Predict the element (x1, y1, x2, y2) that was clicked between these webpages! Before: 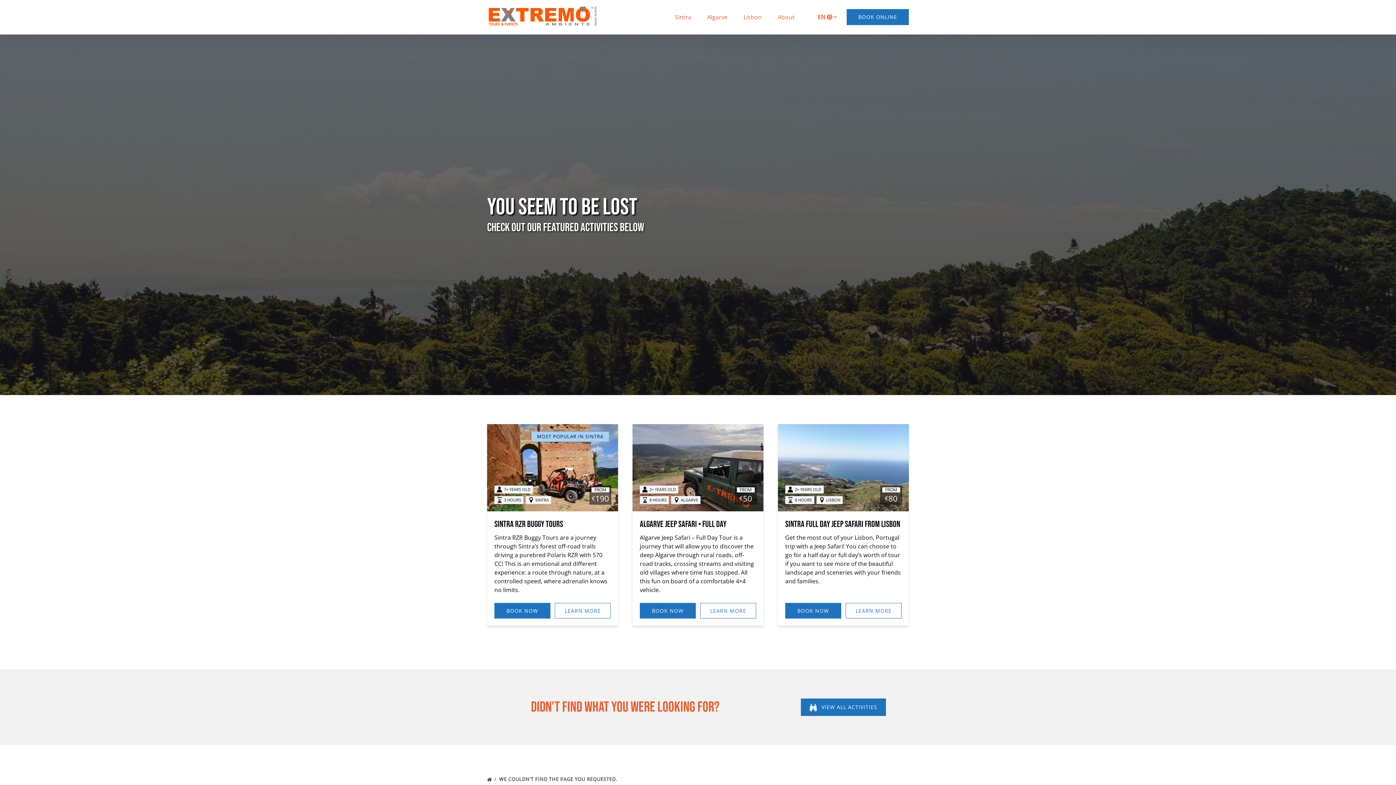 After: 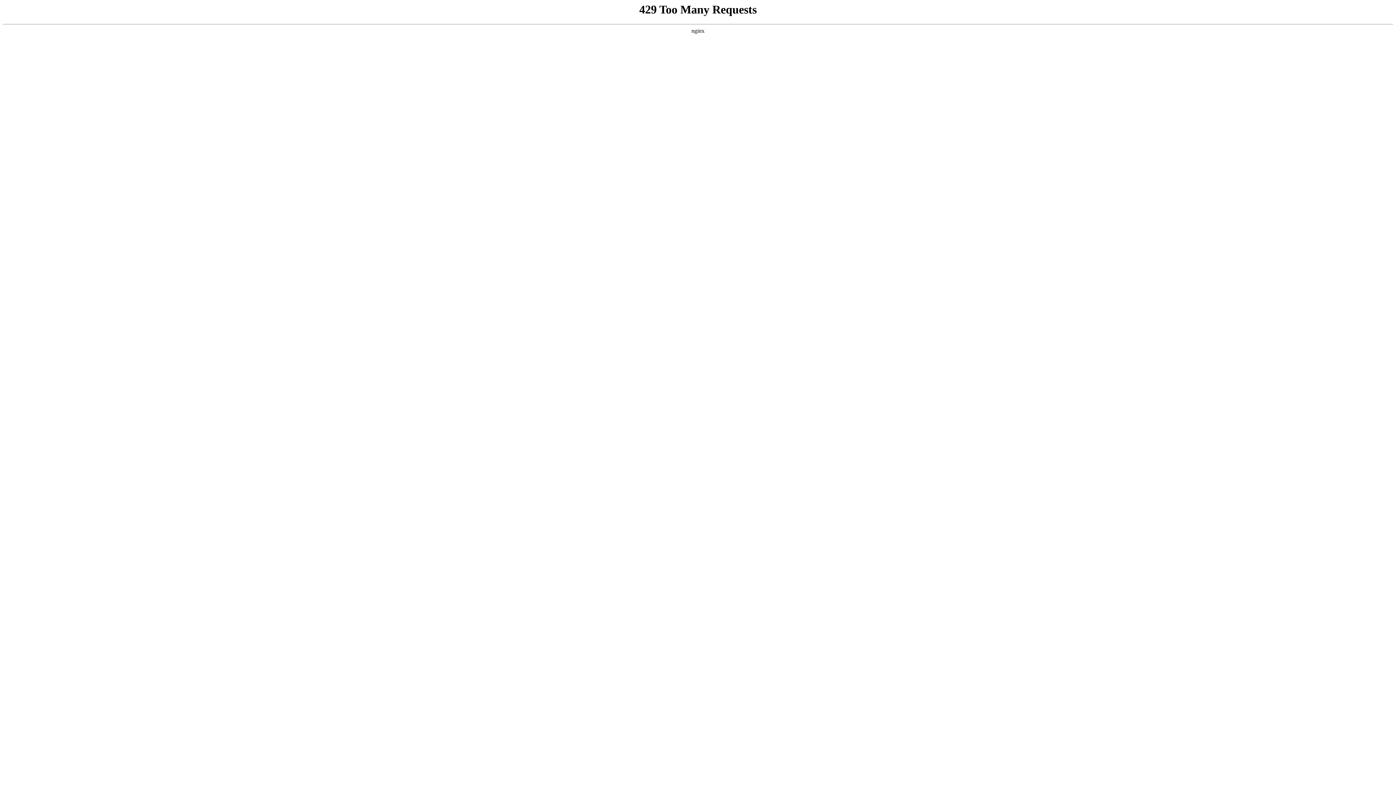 Action: bbox: (555, 603, 610, 618) label: LEARN MORE